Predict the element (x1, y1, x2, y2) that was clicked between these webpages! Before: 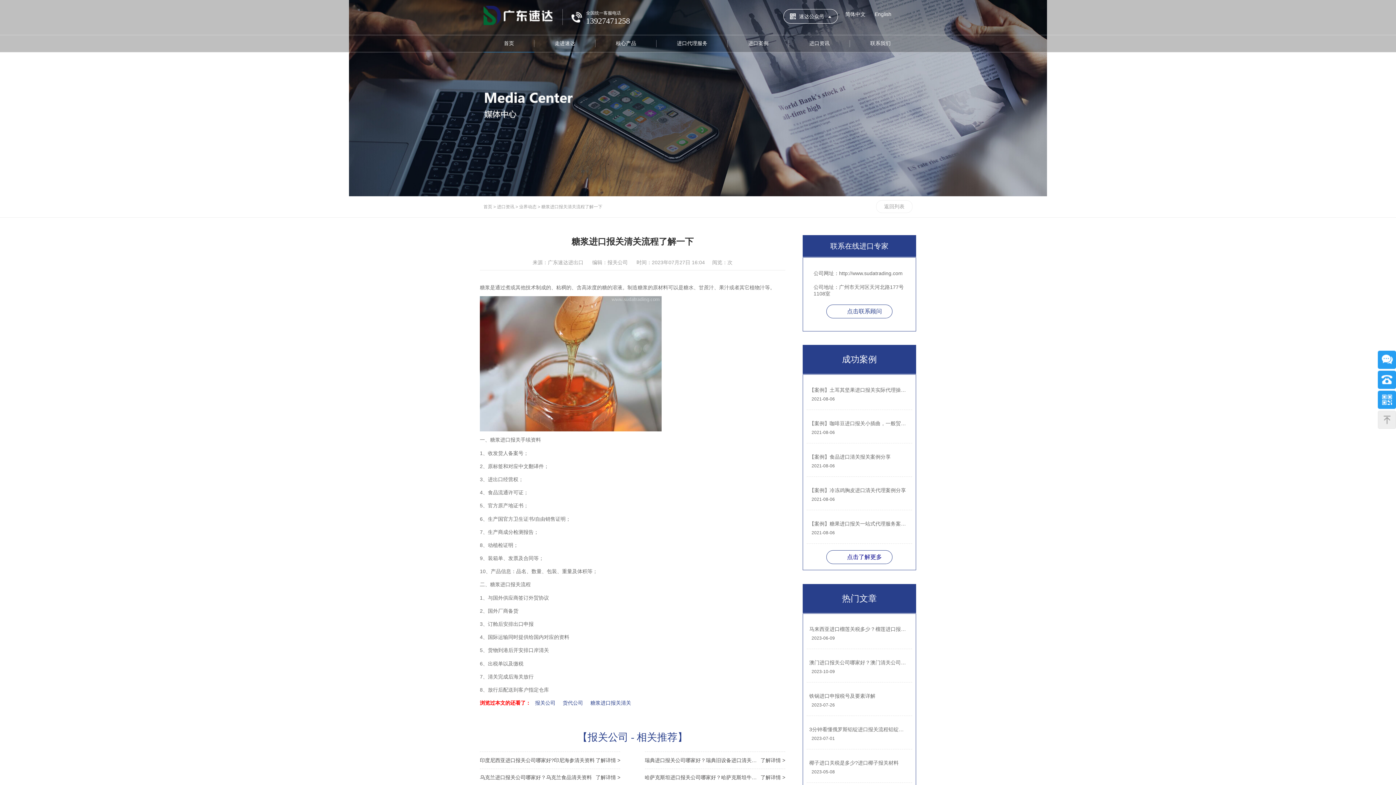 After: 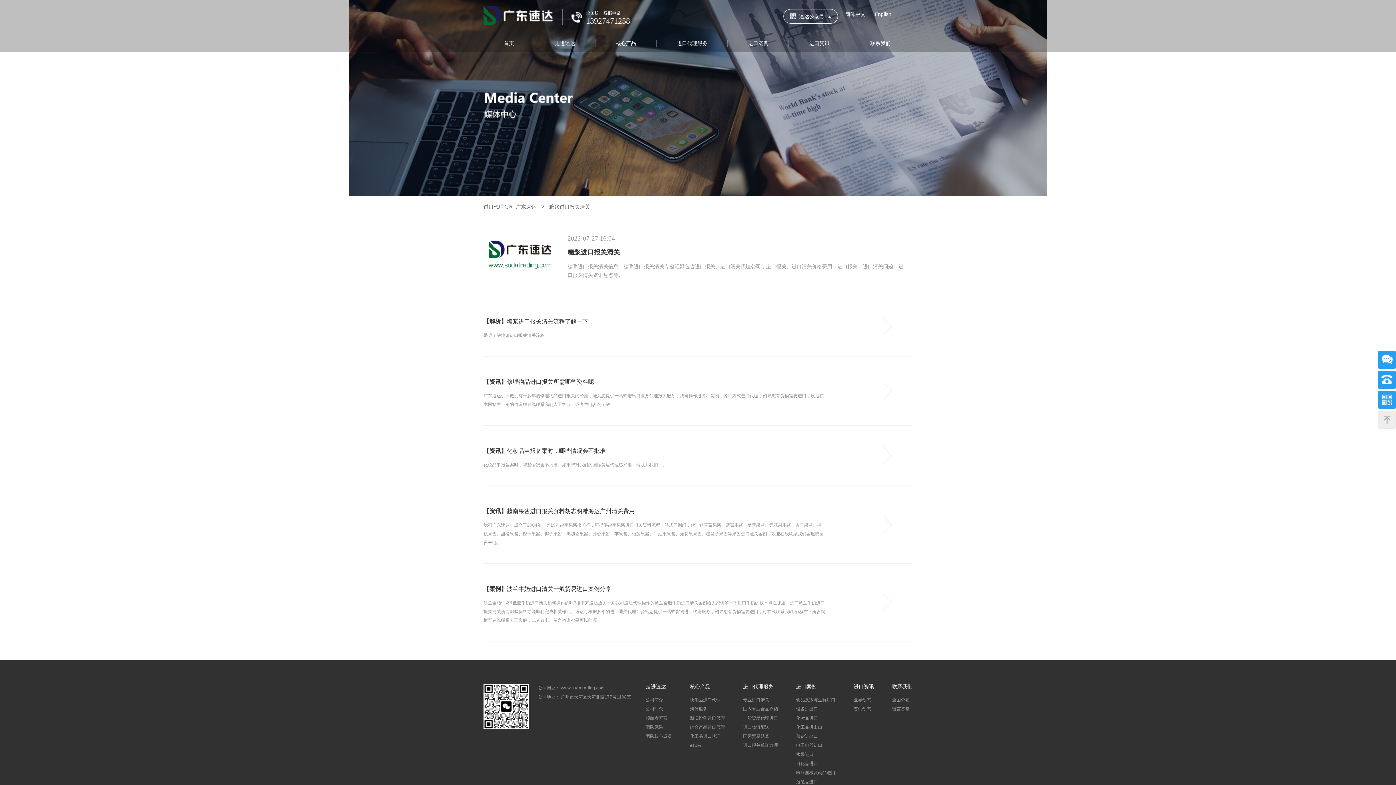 Action: bbox: (587, 698, 634, 708) label: 糖浆进口报关清关